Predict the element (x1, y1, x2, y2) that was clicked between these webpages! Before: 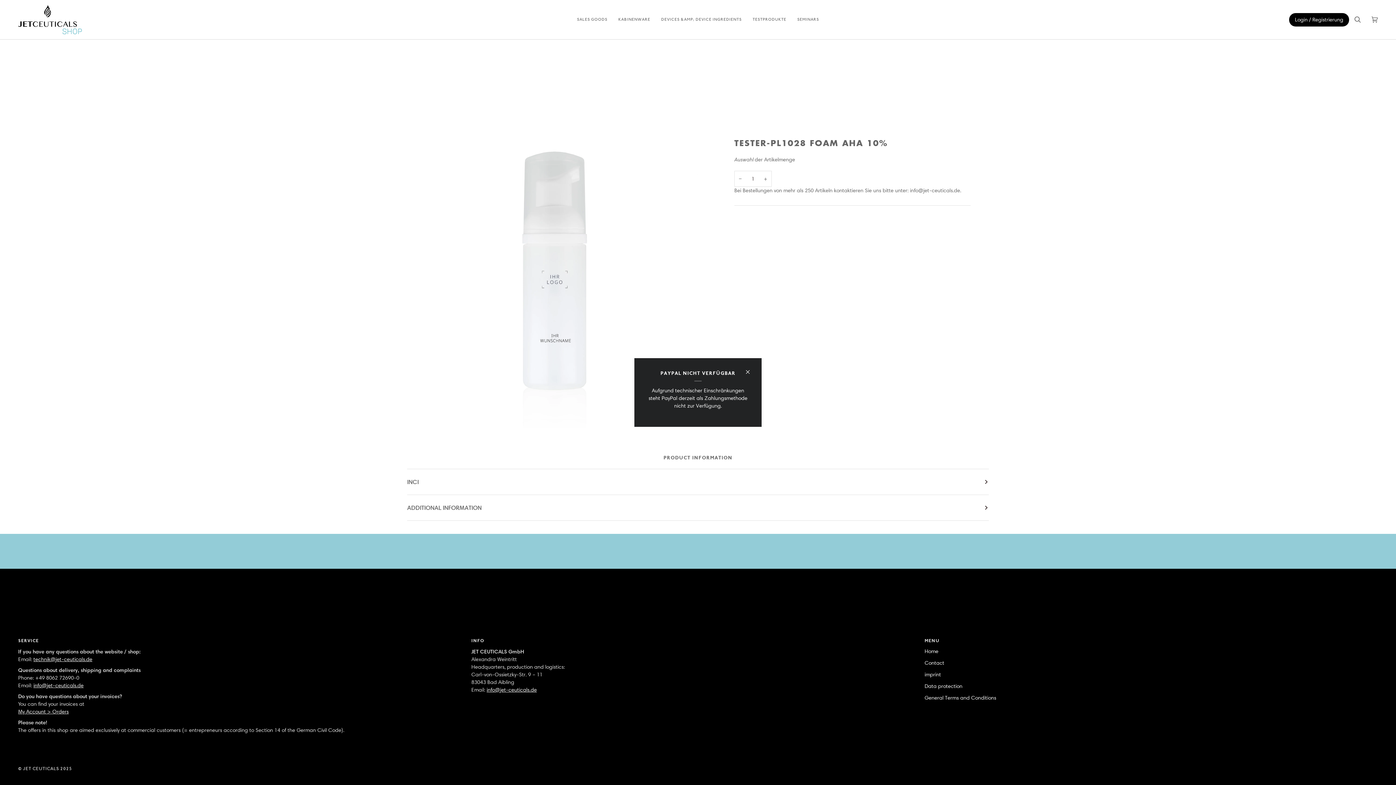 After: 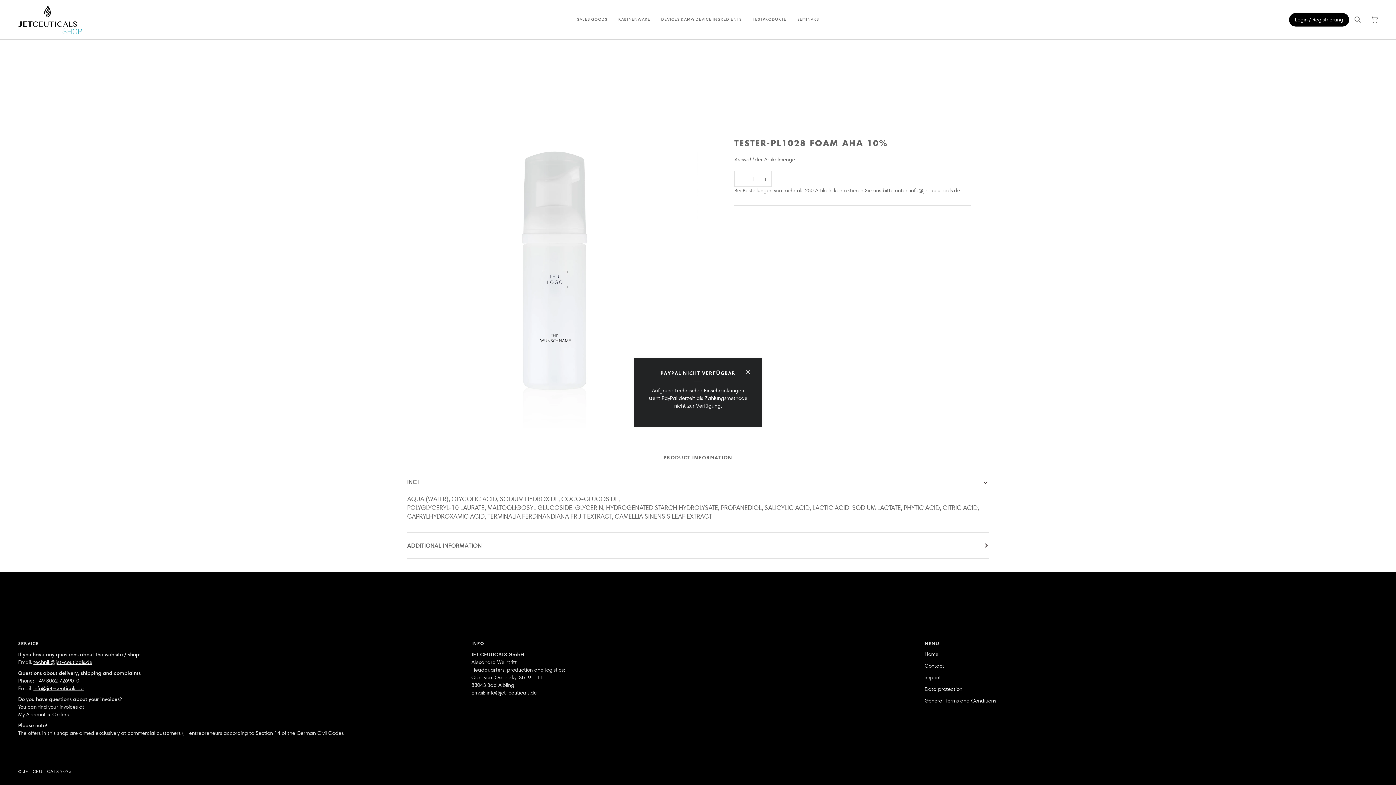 Action: label: INCI bbox: (407, 469, 989, 494)